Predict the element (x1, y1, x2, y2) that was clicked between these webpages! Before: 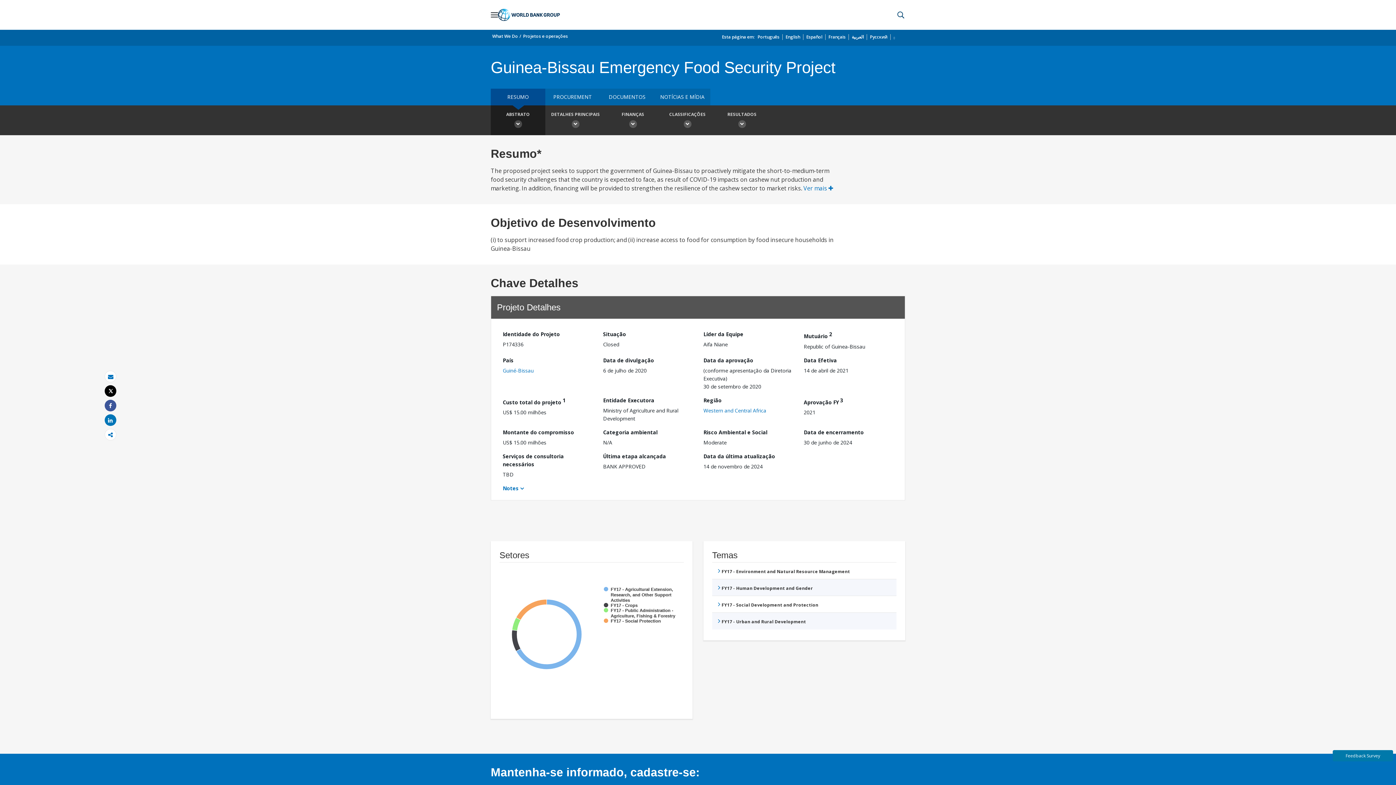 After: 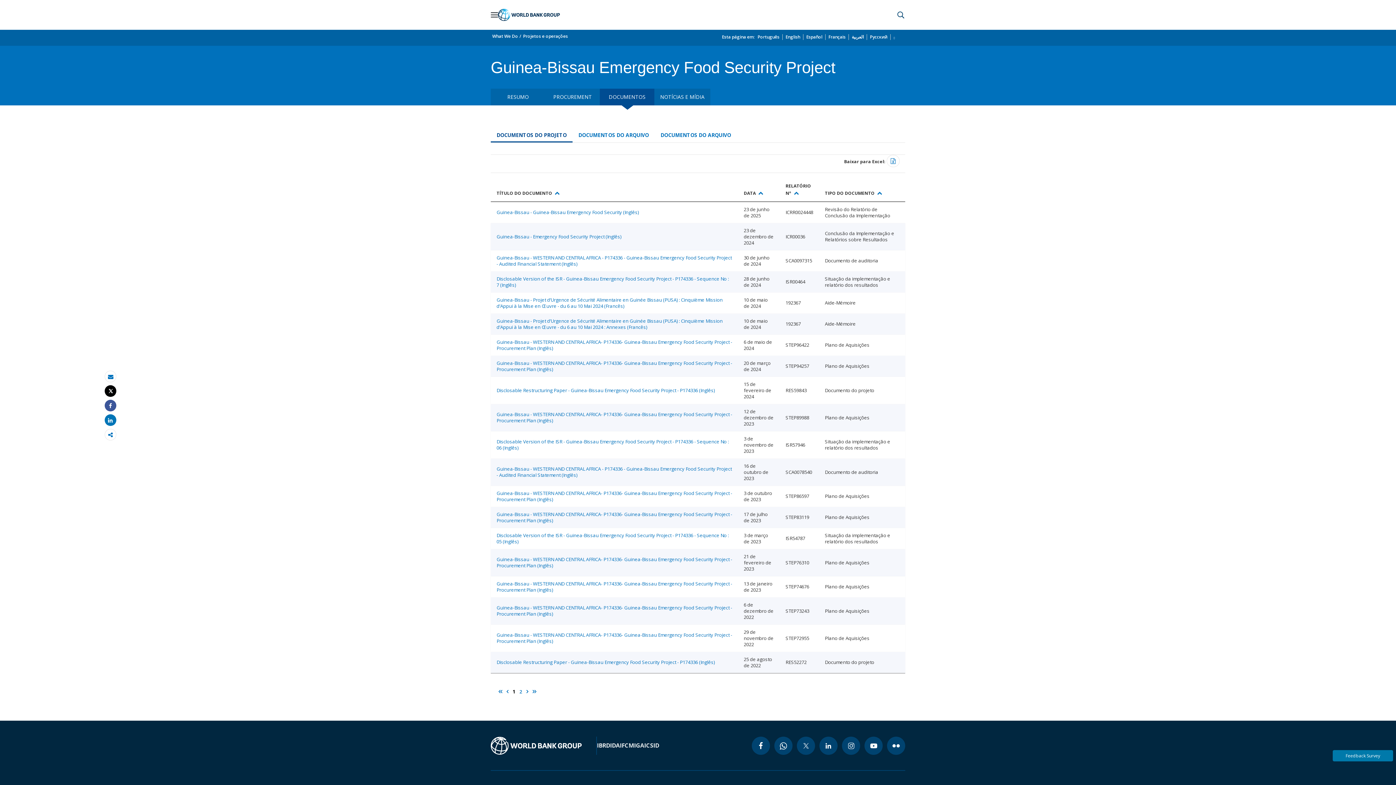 Action: label: DOCUMENTOS bbox: (600, 88, 654, 105)